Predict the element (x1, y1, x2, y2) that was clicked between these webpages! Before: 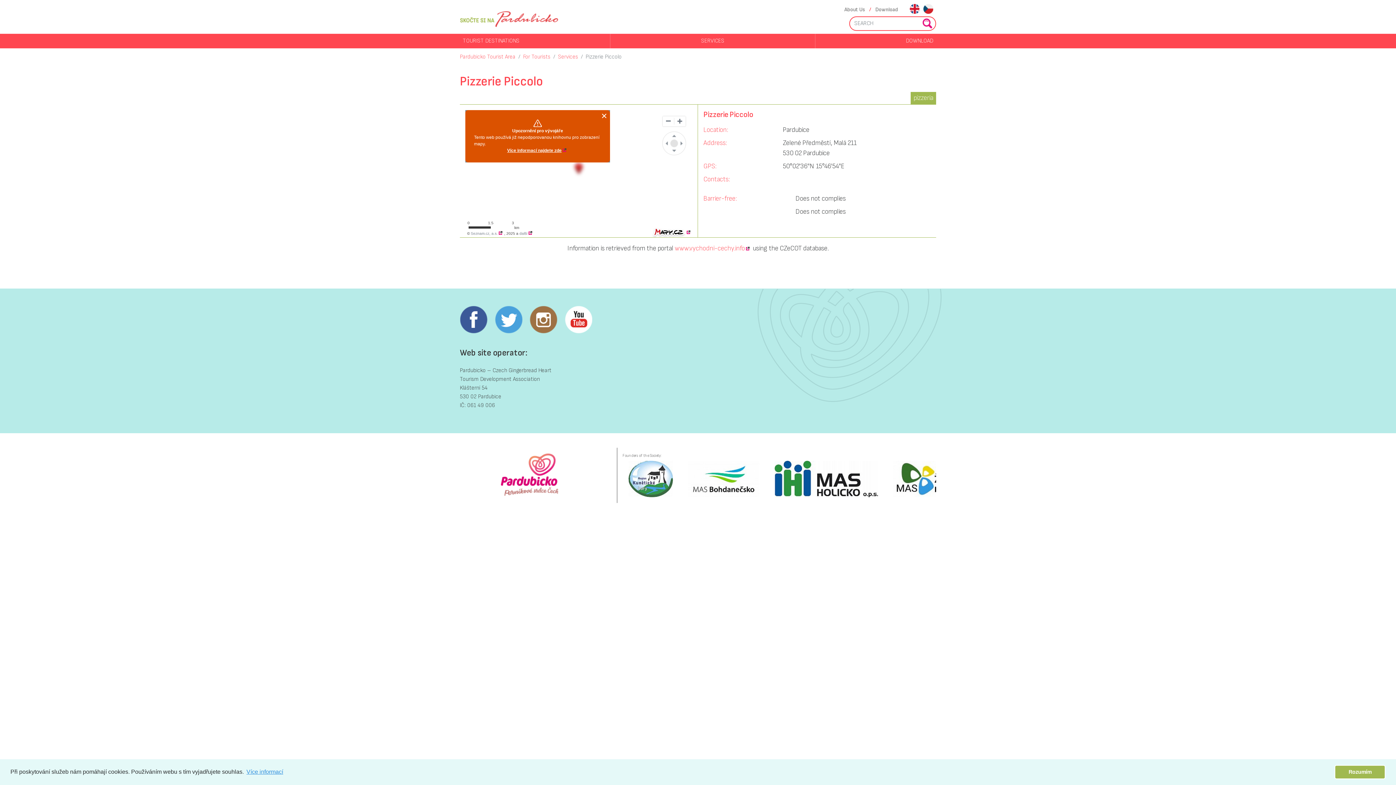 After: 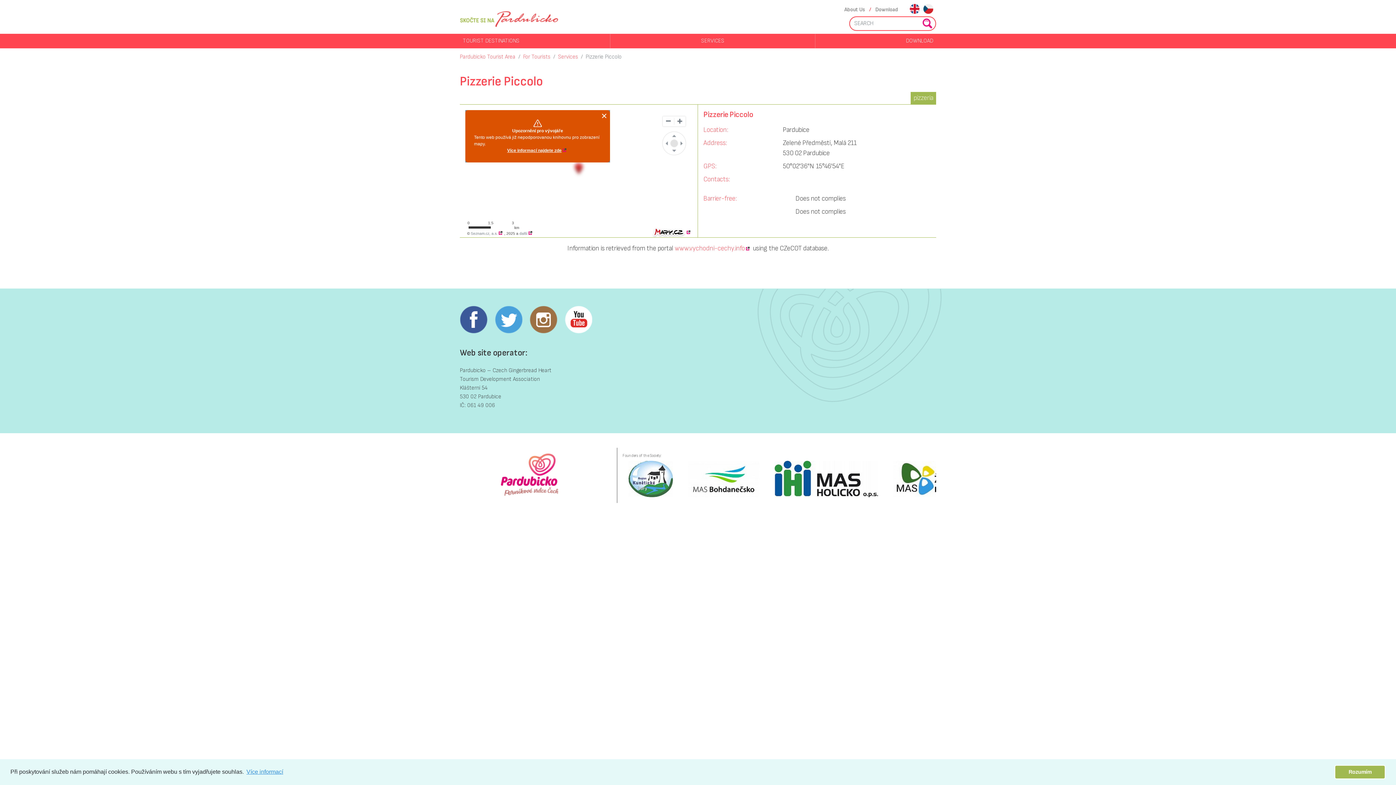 Action: bbox: (688, 475, 759, 482)